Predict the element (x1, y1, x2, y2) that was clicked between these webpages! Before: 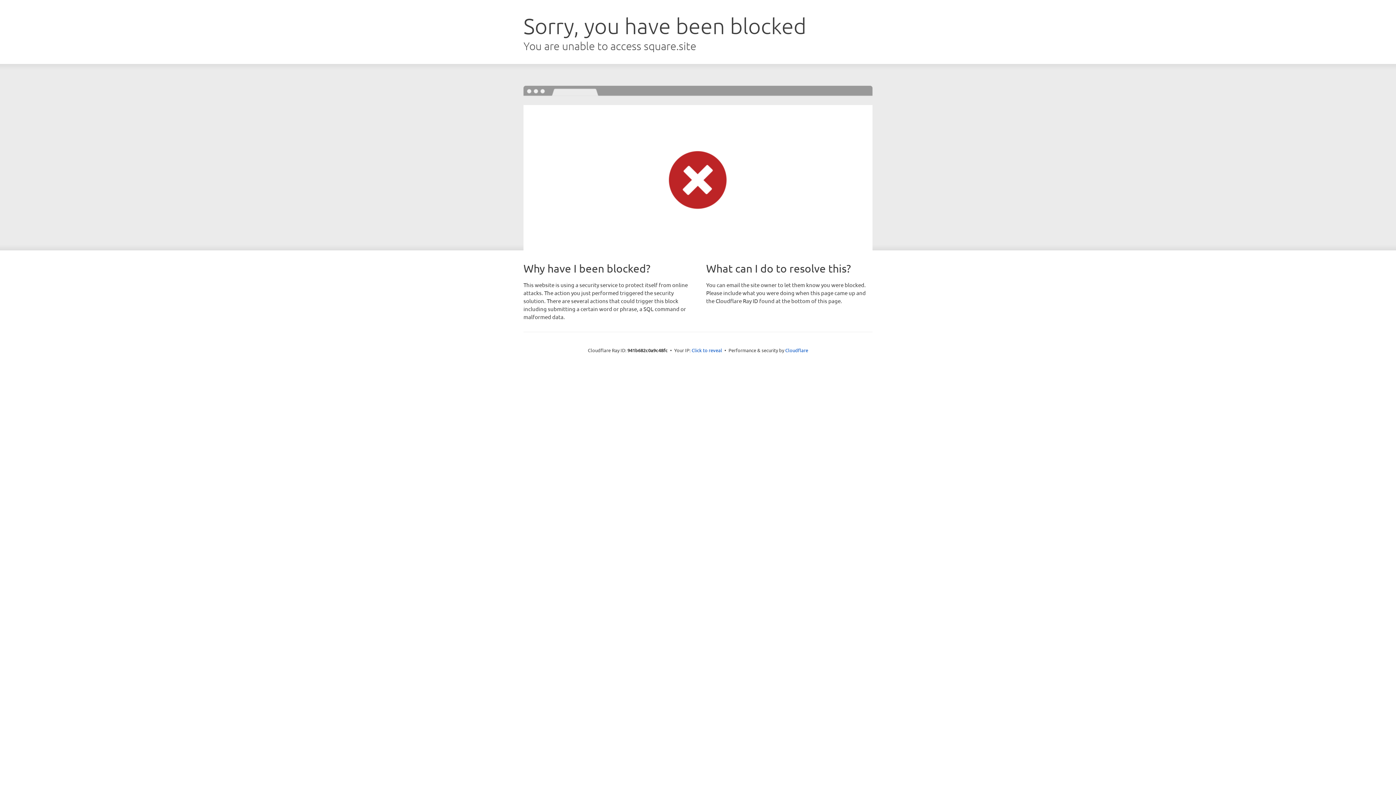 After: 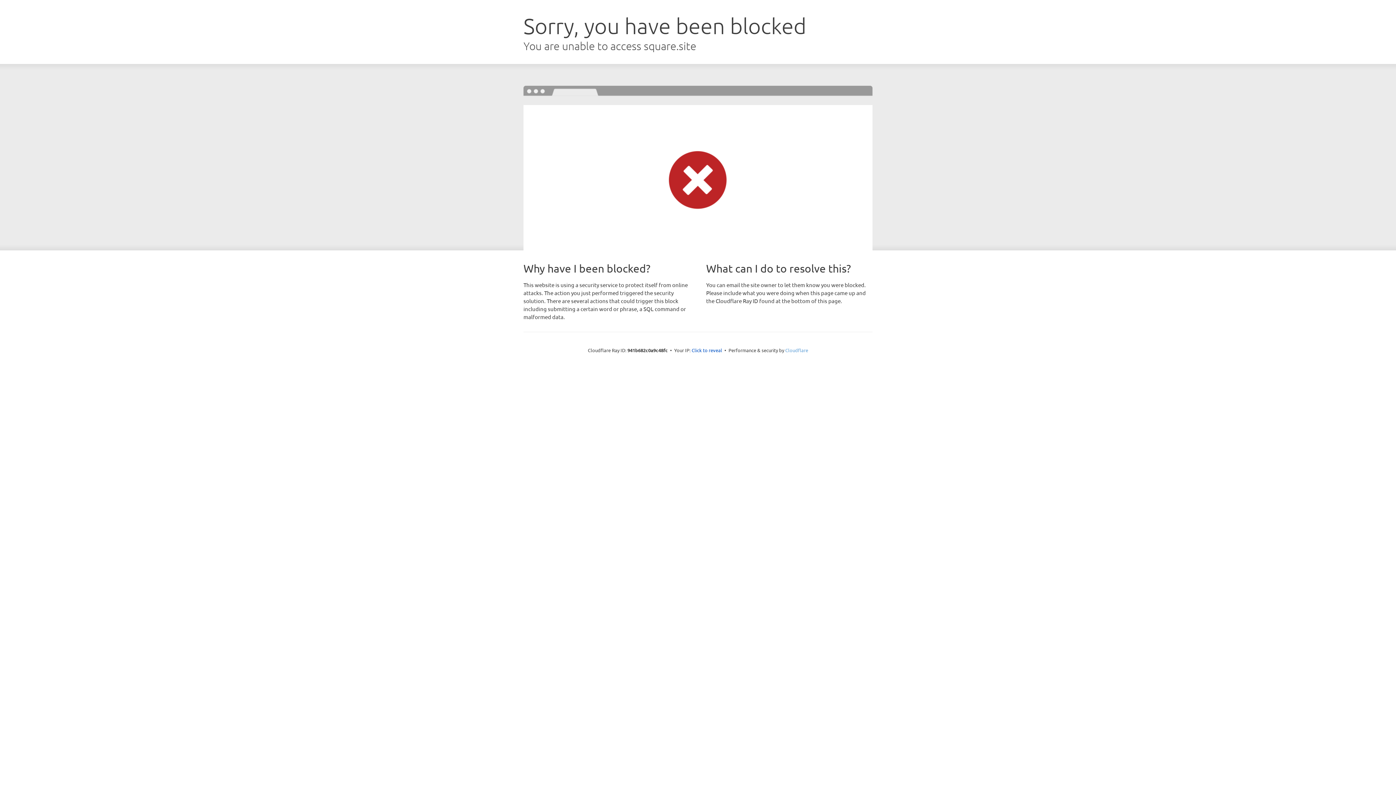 Action: bbox: (785, 347, 808, 353) label: Cloudflare